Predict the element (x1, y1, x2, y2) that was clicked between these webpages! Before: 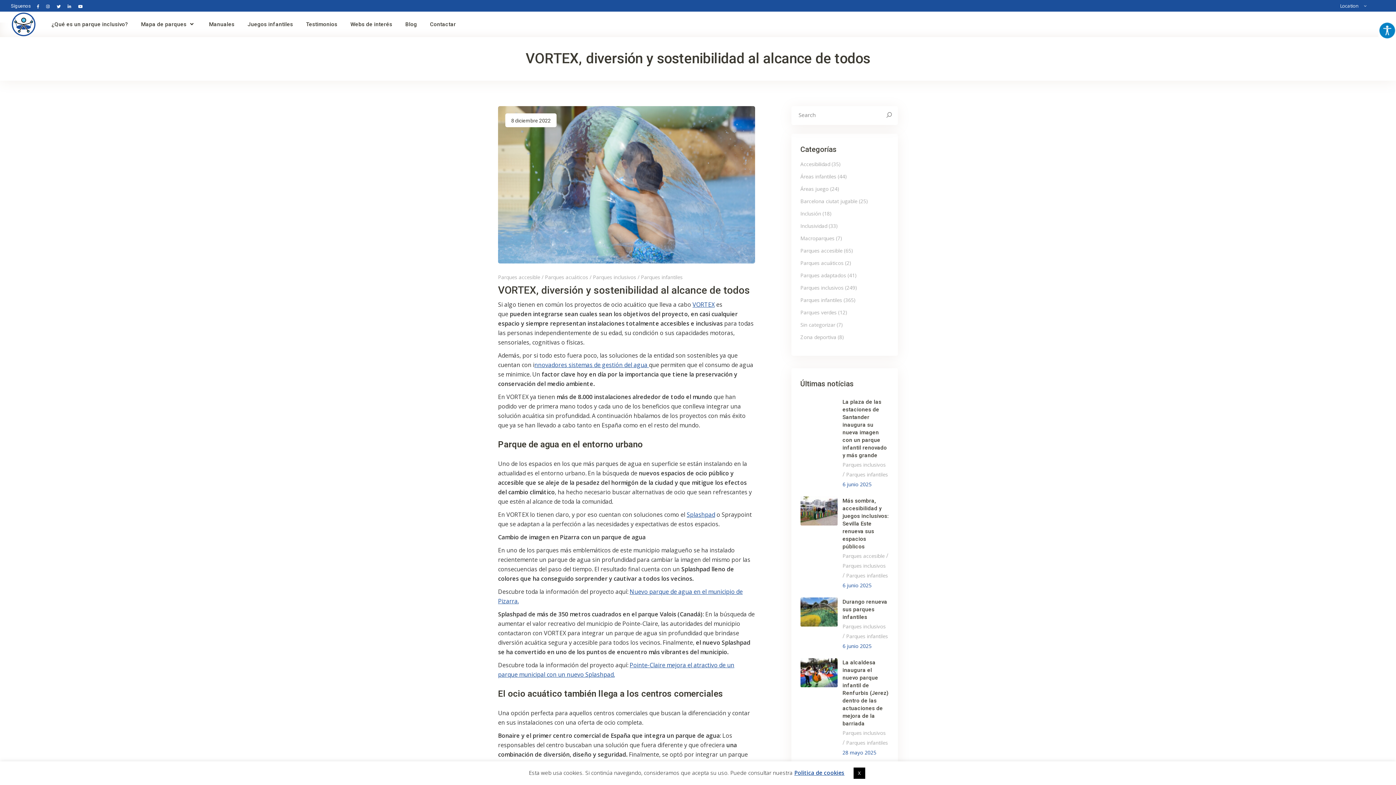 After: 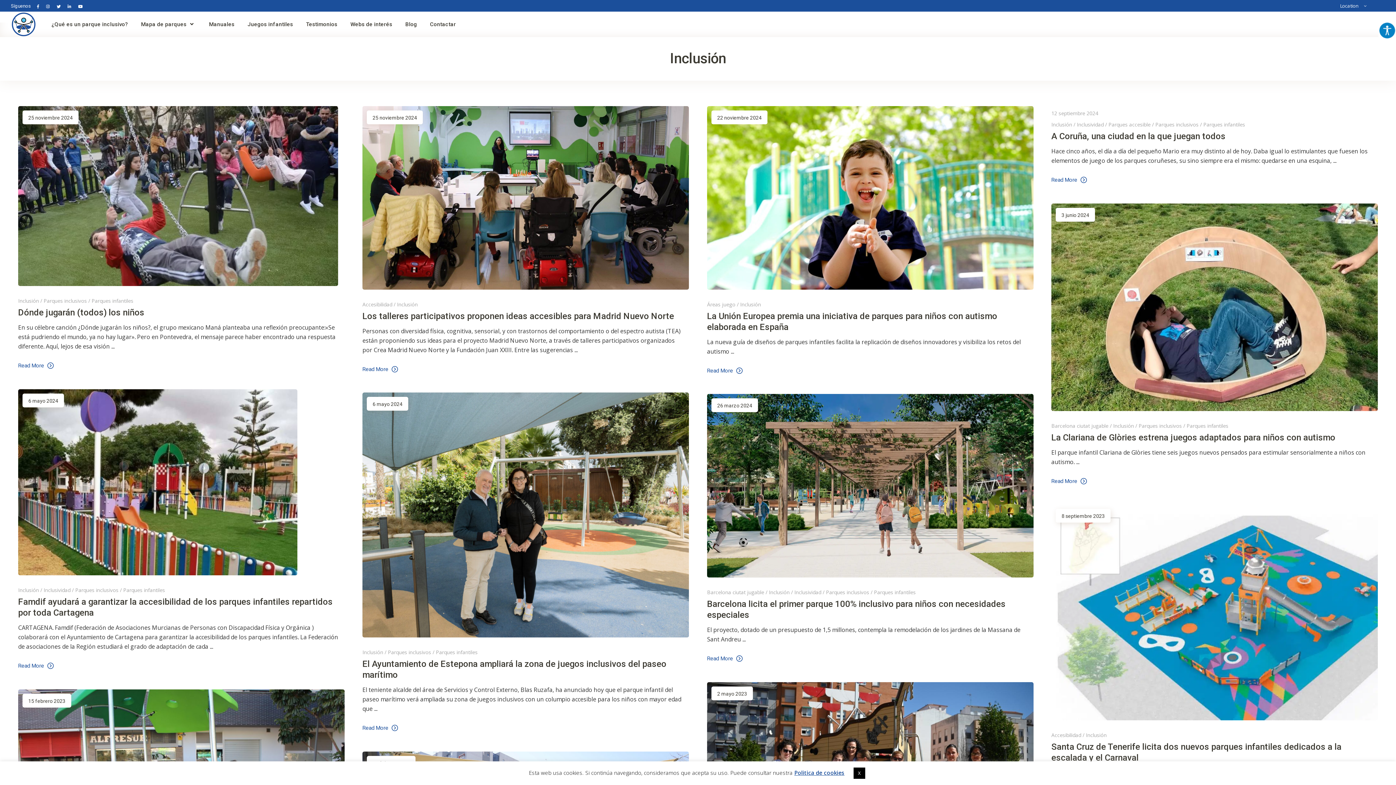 Action: bbox: (800, 210, 821, 217) label: Inclusión